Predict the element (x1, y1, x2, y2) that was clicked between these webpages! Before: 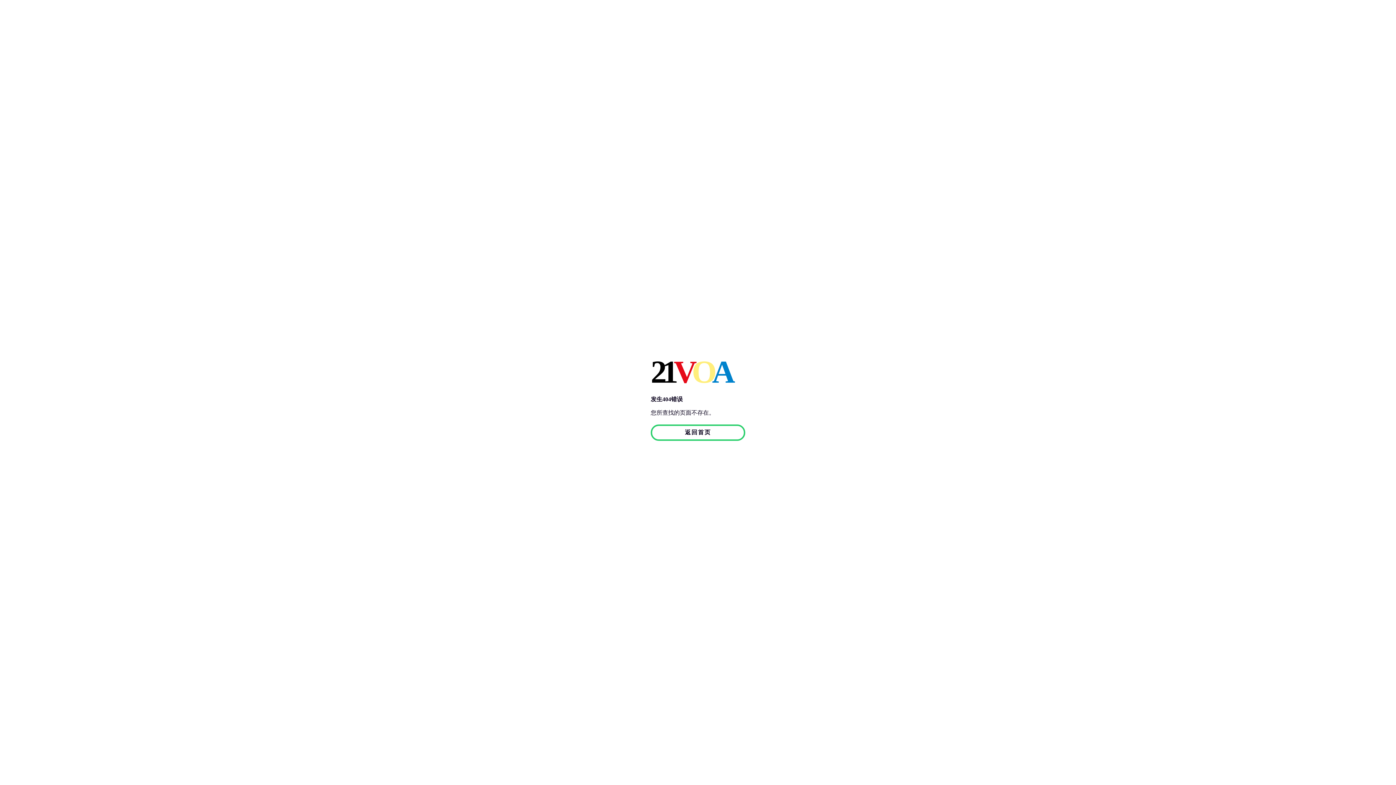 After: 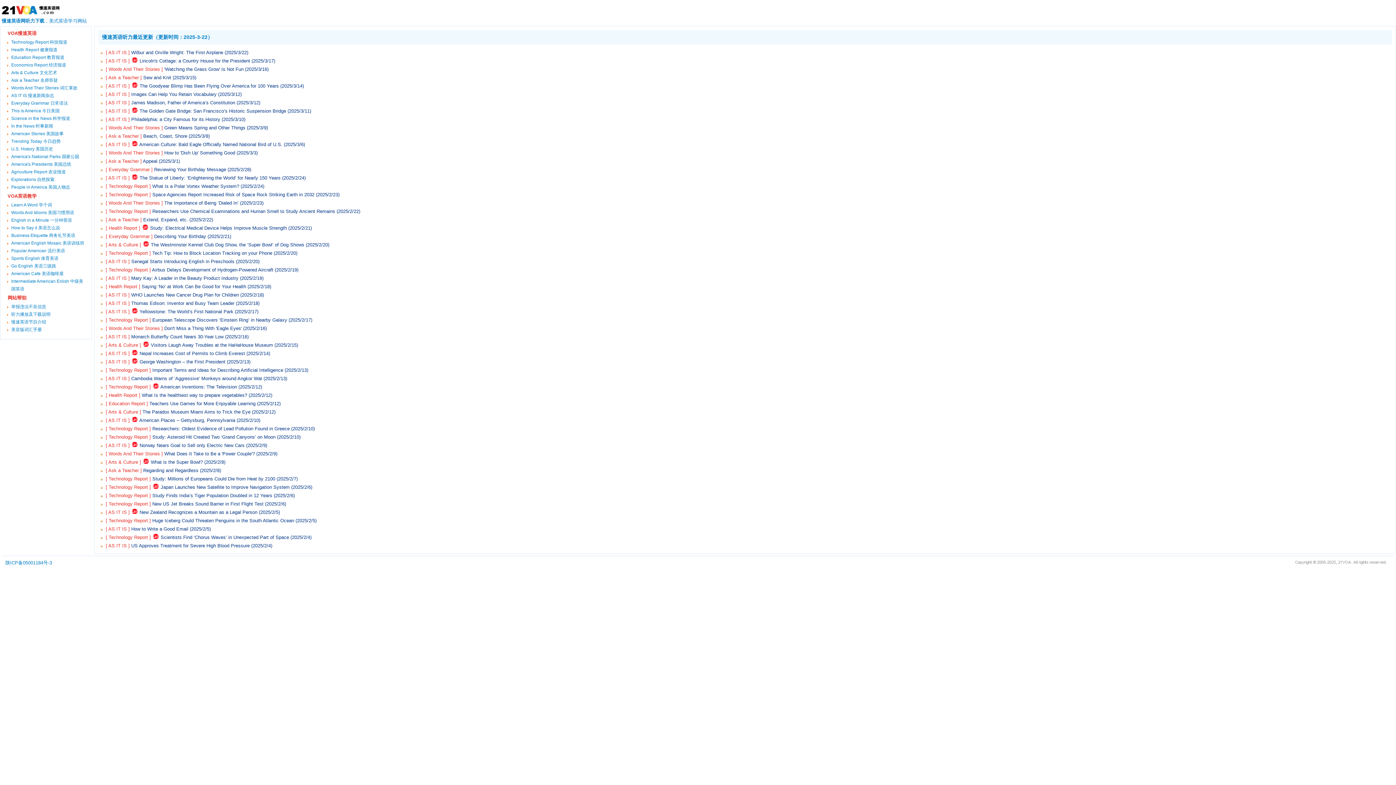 Action: label: 返回首页 bbox: (650, 429, 745, 435)